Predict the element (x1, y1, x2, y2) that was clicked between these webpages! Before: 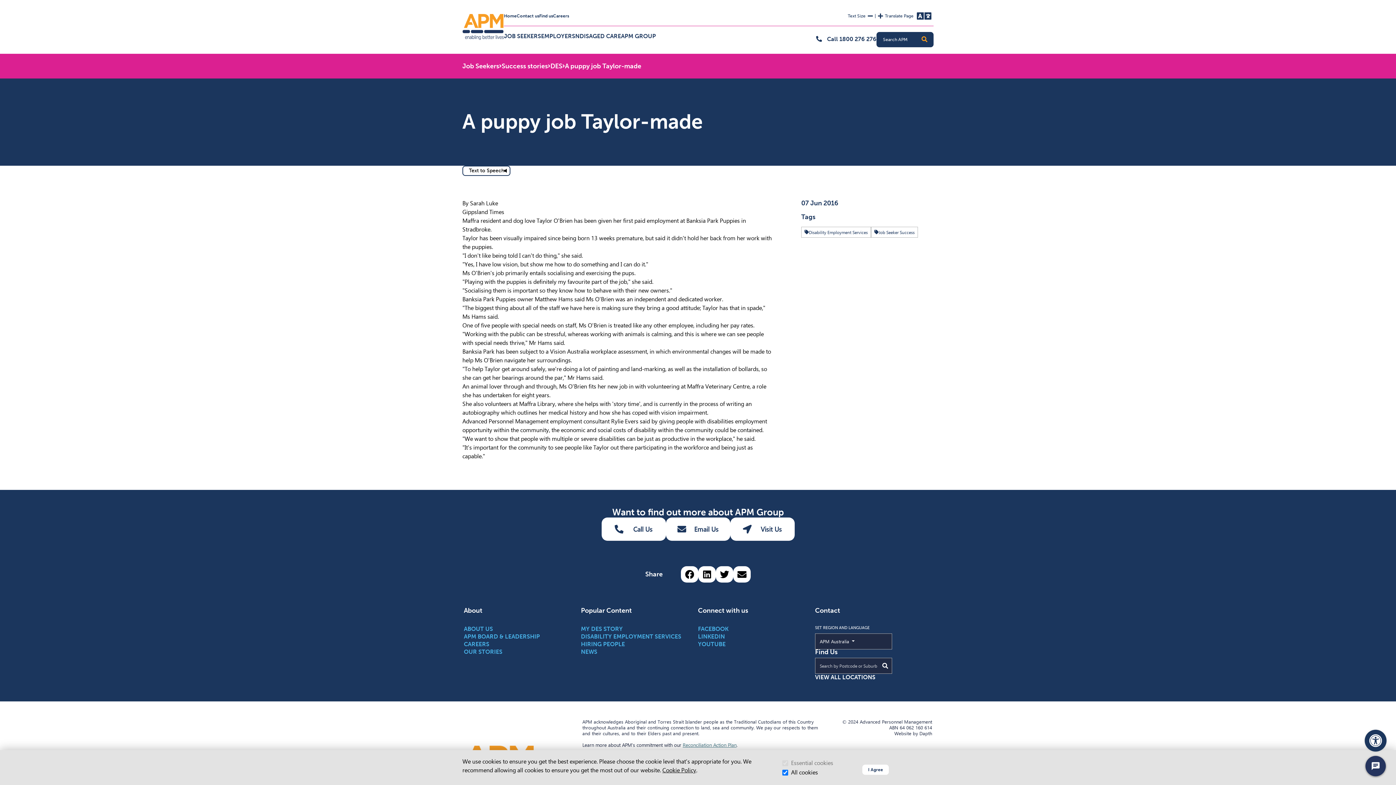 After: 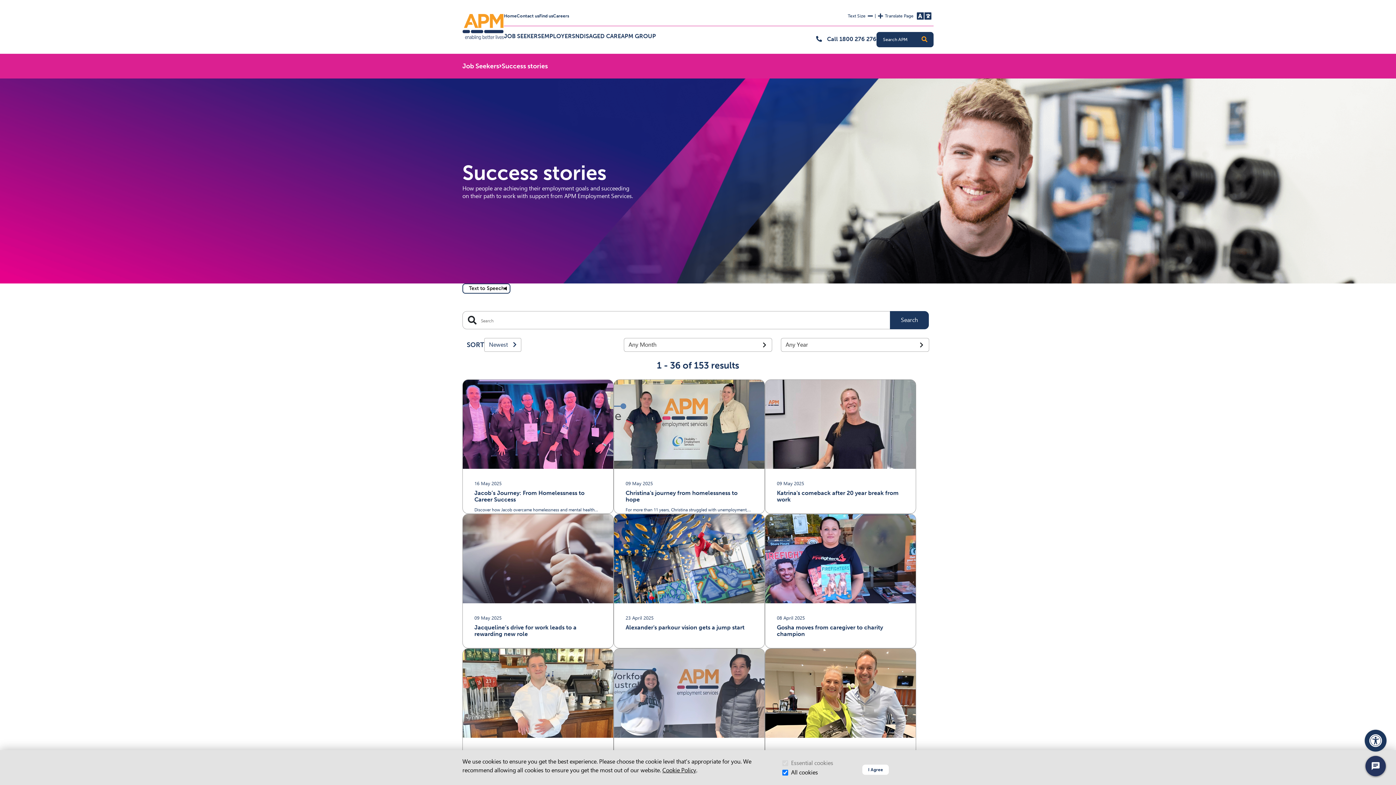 Action: label: Success stories bbox: (501, 61, 548, 70)